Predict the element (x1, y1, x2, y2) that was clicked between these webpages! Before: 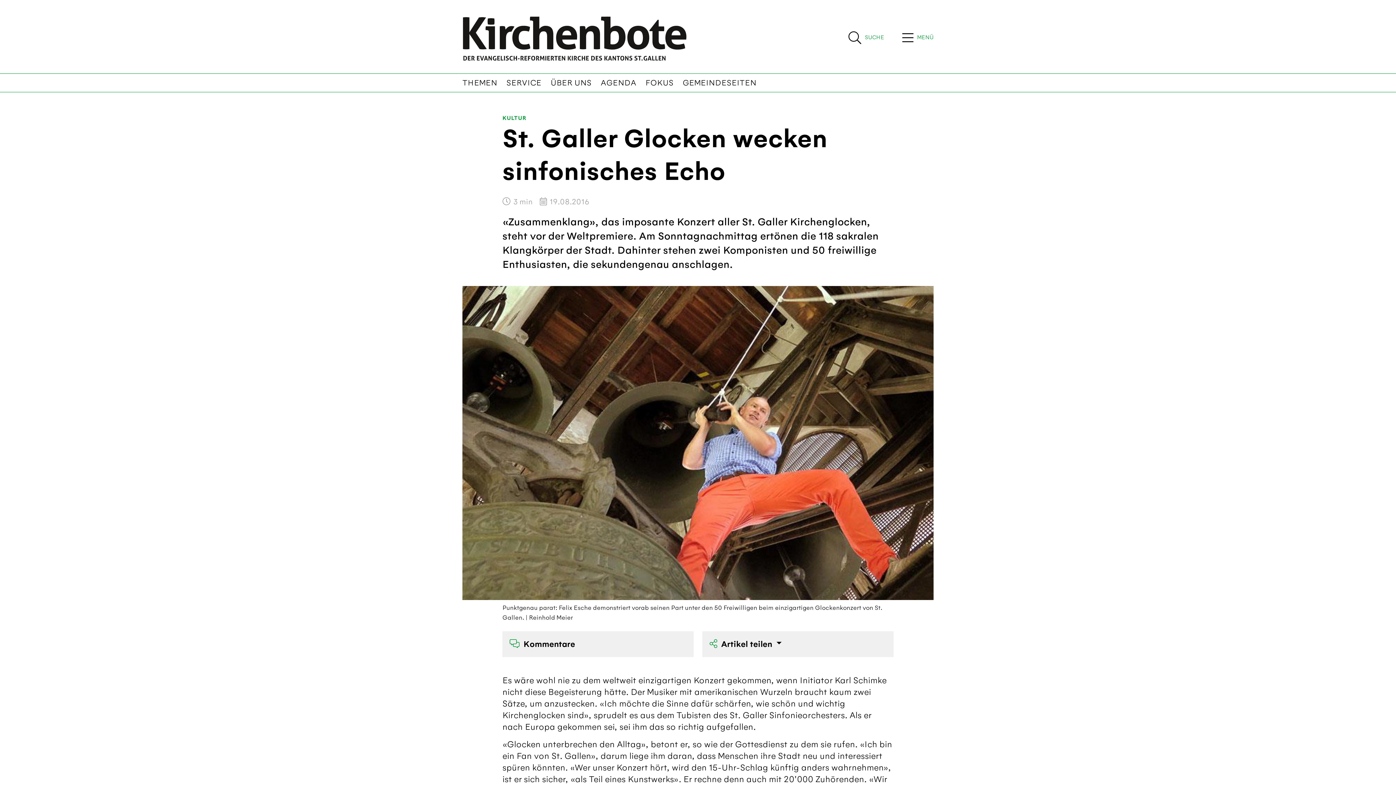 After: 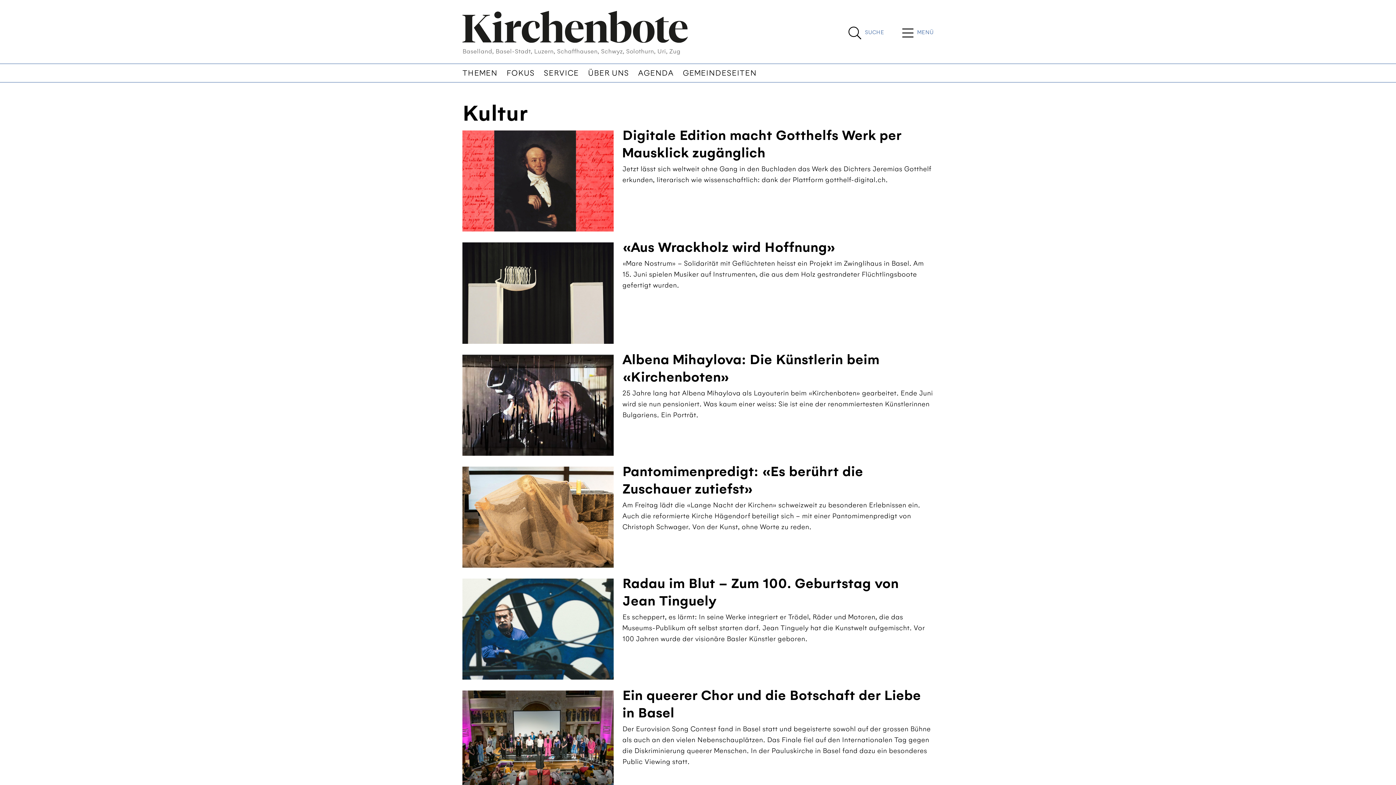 Action: label: KULTUR bbox: (502, 115, 526, 121)